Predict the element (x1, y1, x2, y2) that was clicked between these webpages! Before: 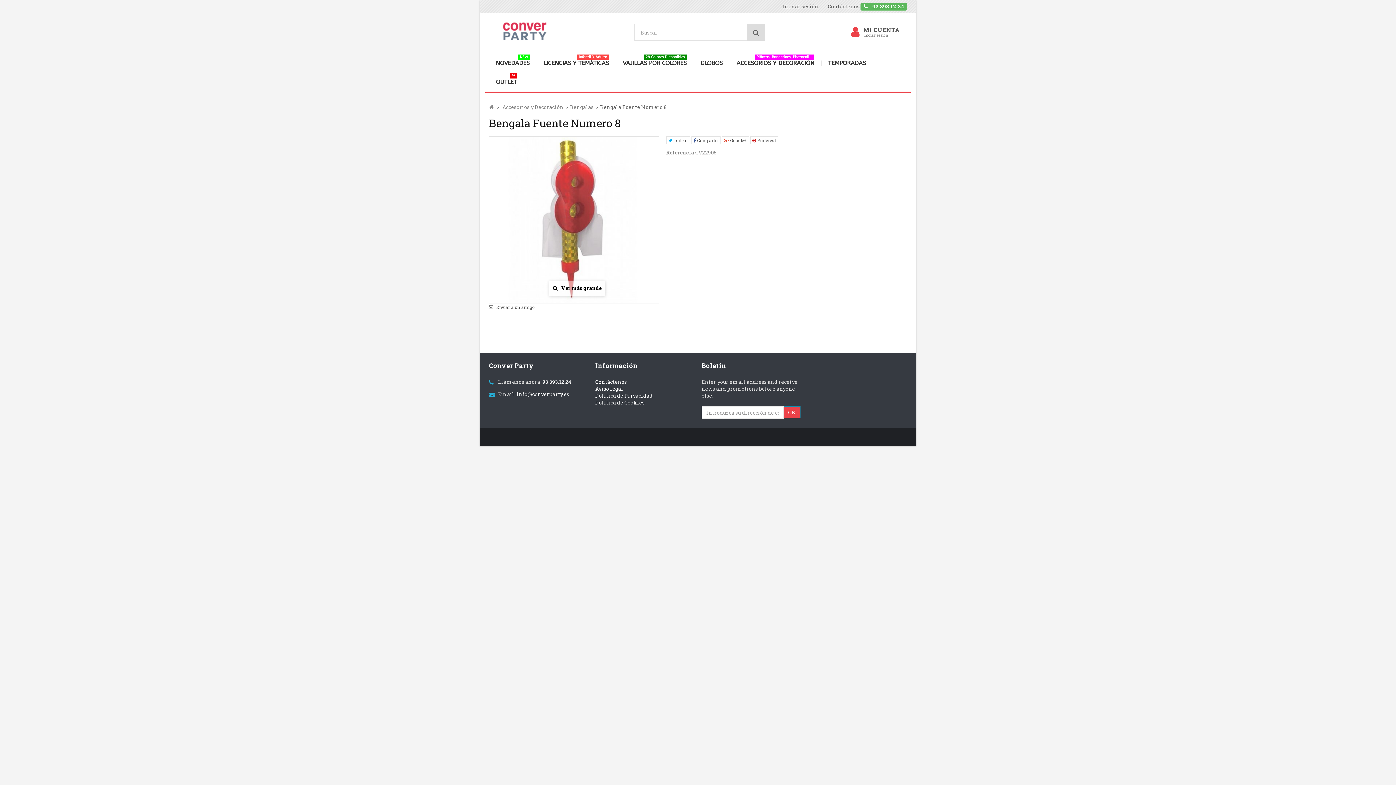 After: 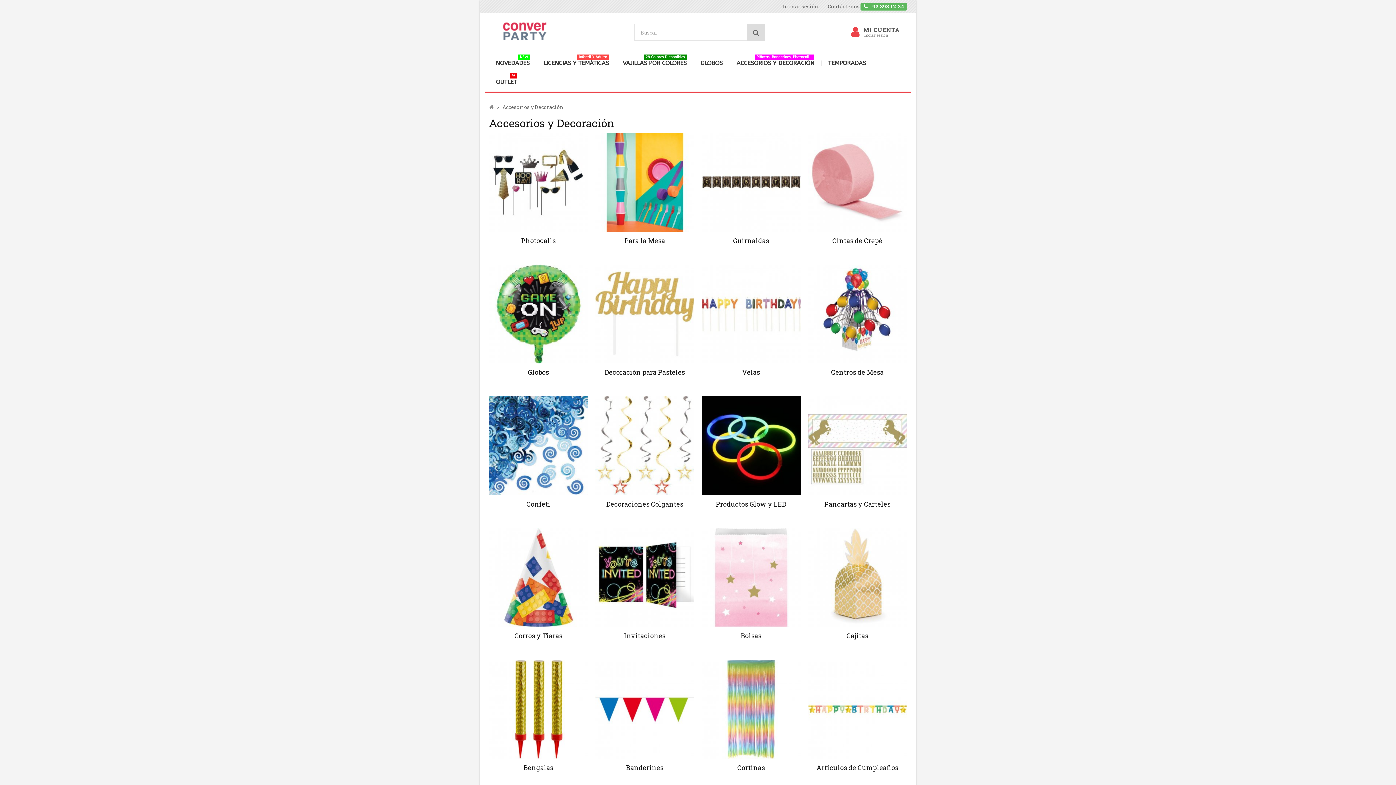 Action: label: Accesorios y Decoración bbox: (502, 103, 563, 110)